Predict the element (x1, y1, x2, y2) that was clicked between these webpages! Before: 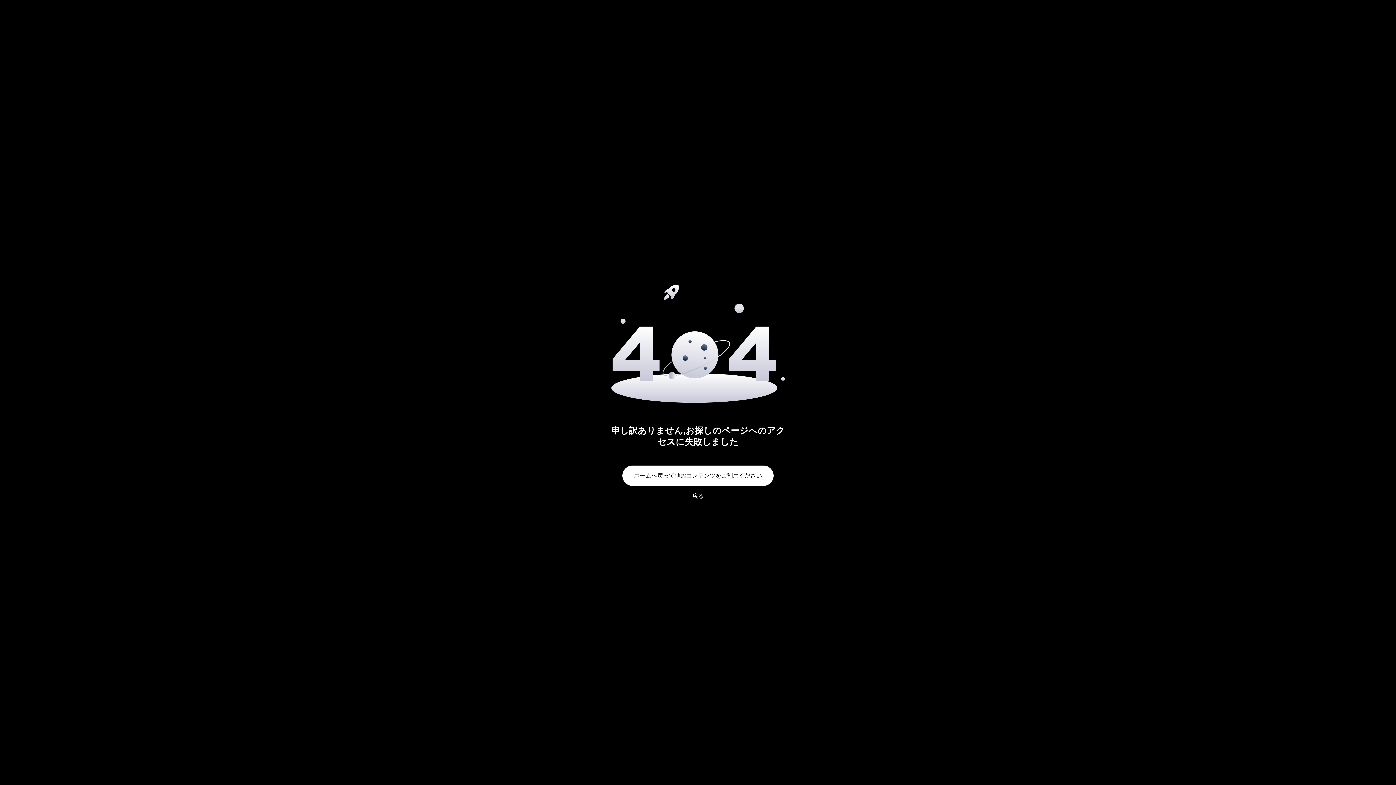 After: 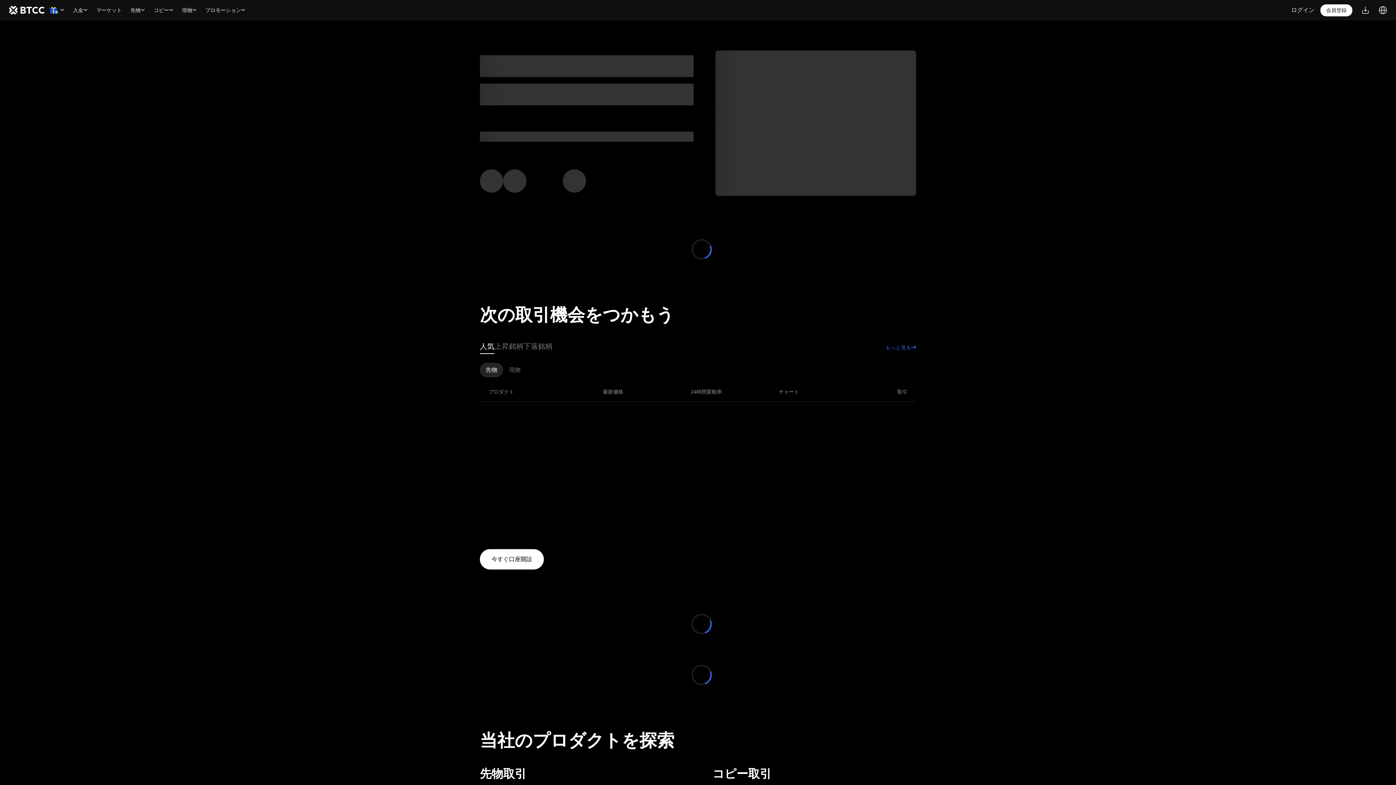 Action: label: ホームへ戻って他のコンテンツをご利用ください bbox: (622, 465, 773, 486)